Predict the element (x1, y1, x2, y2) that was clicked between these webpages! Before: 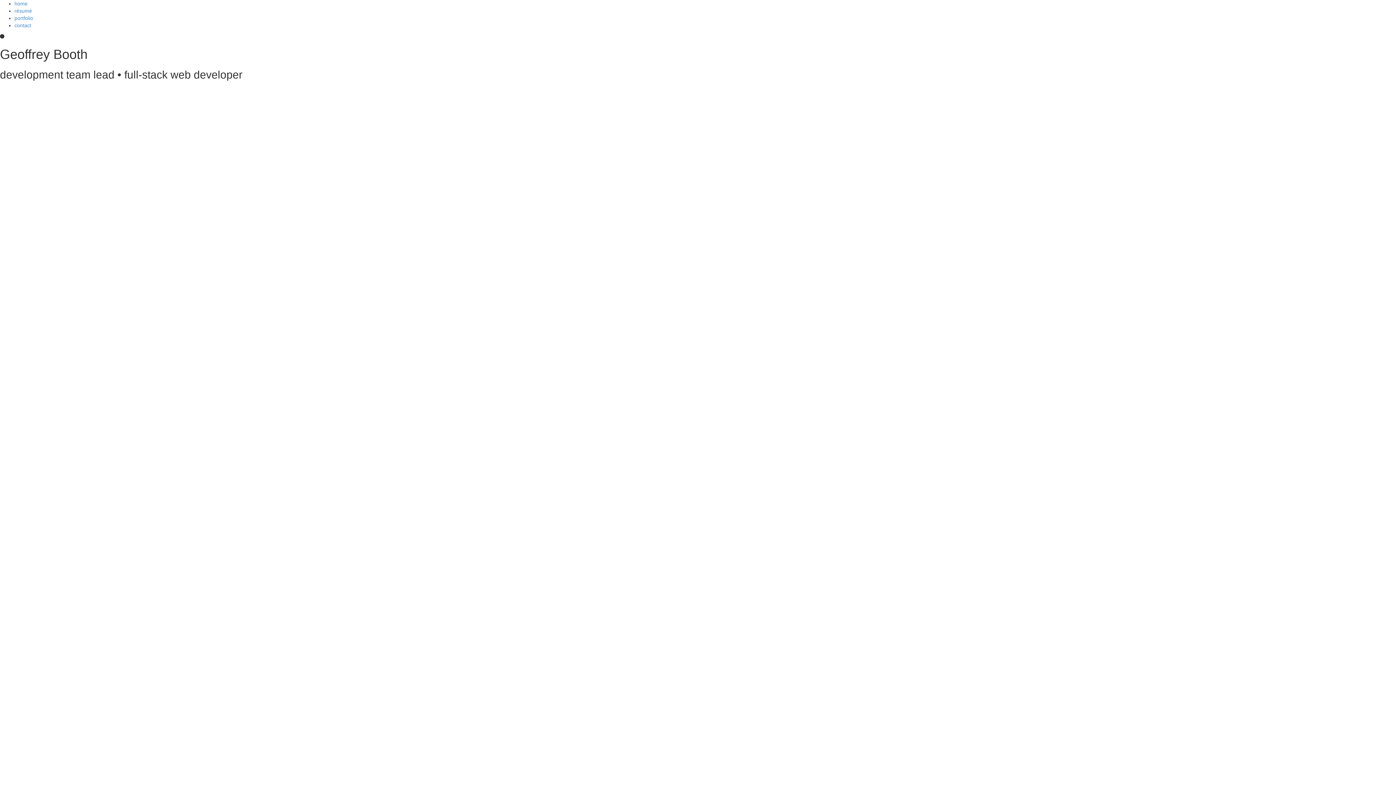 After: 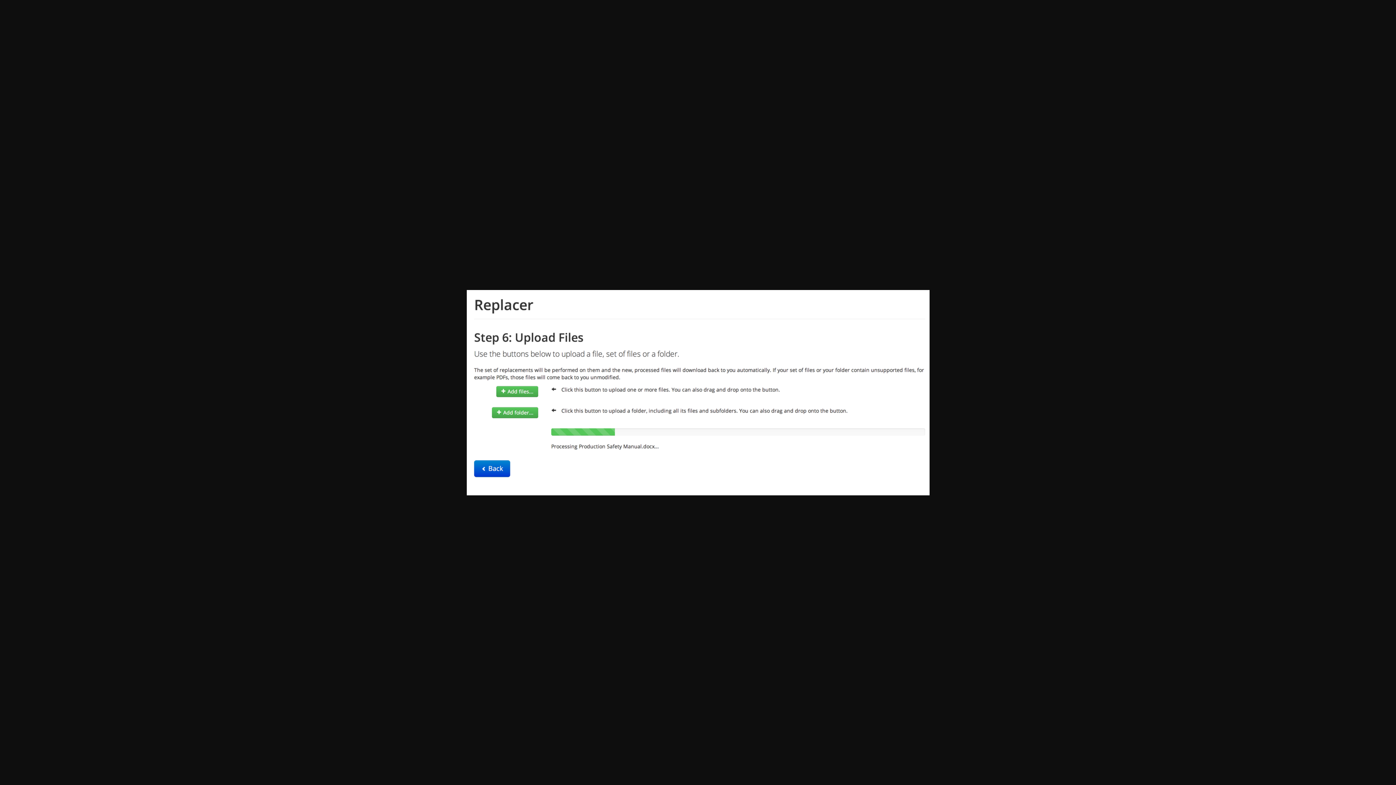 Action: bbox: (369, 723, 552, 729) label:  